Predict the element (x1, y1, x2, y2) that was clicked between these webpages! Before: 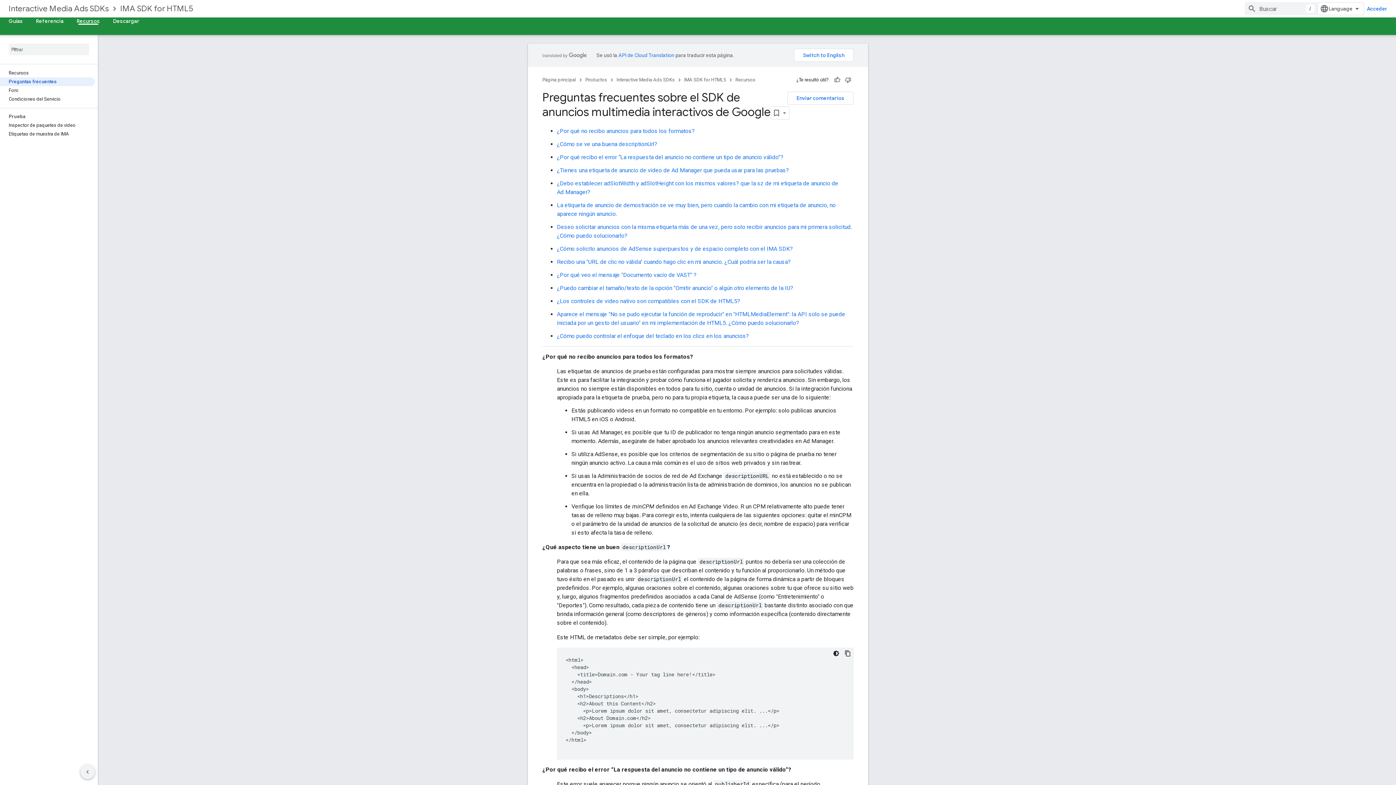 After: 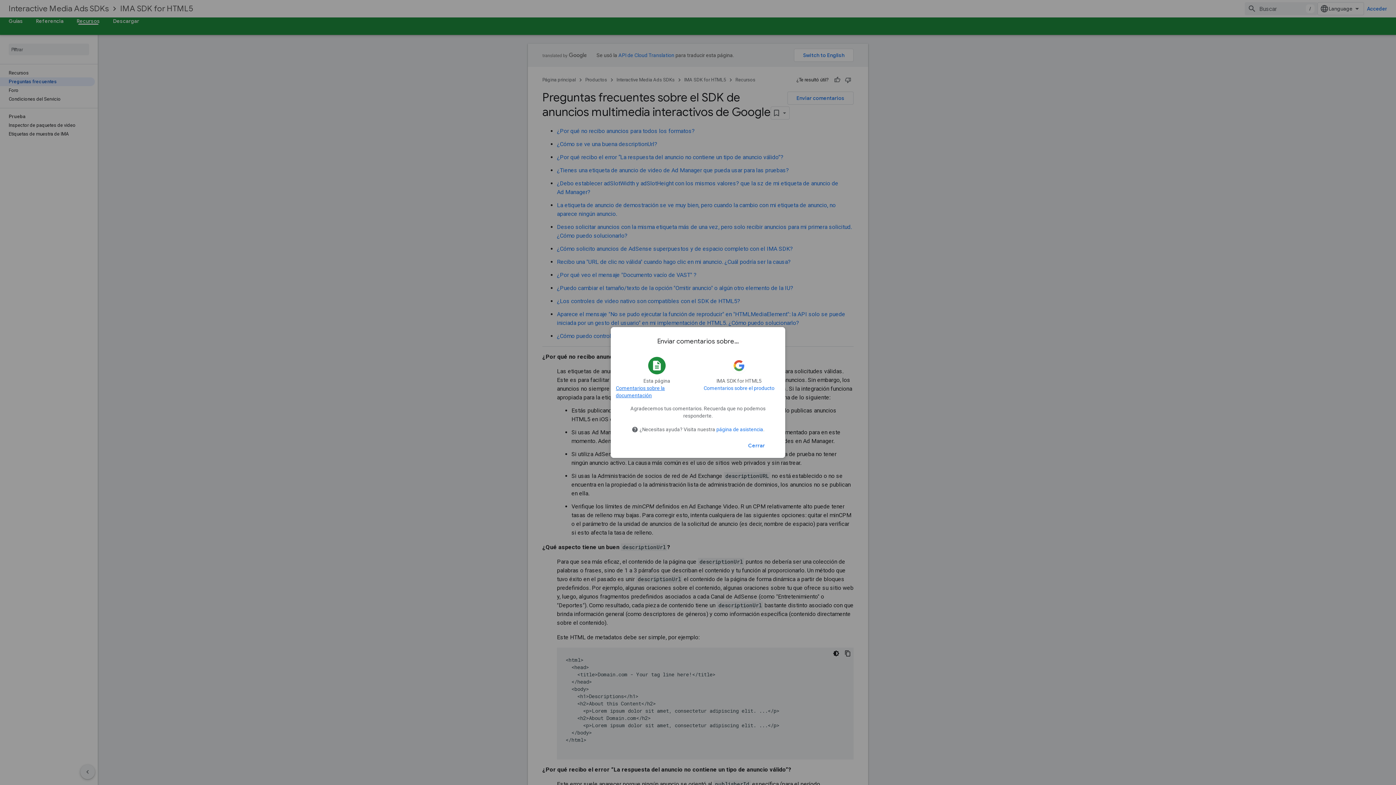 Action: label: Enviar comentarios bbox: (787, 91, 853, 104)